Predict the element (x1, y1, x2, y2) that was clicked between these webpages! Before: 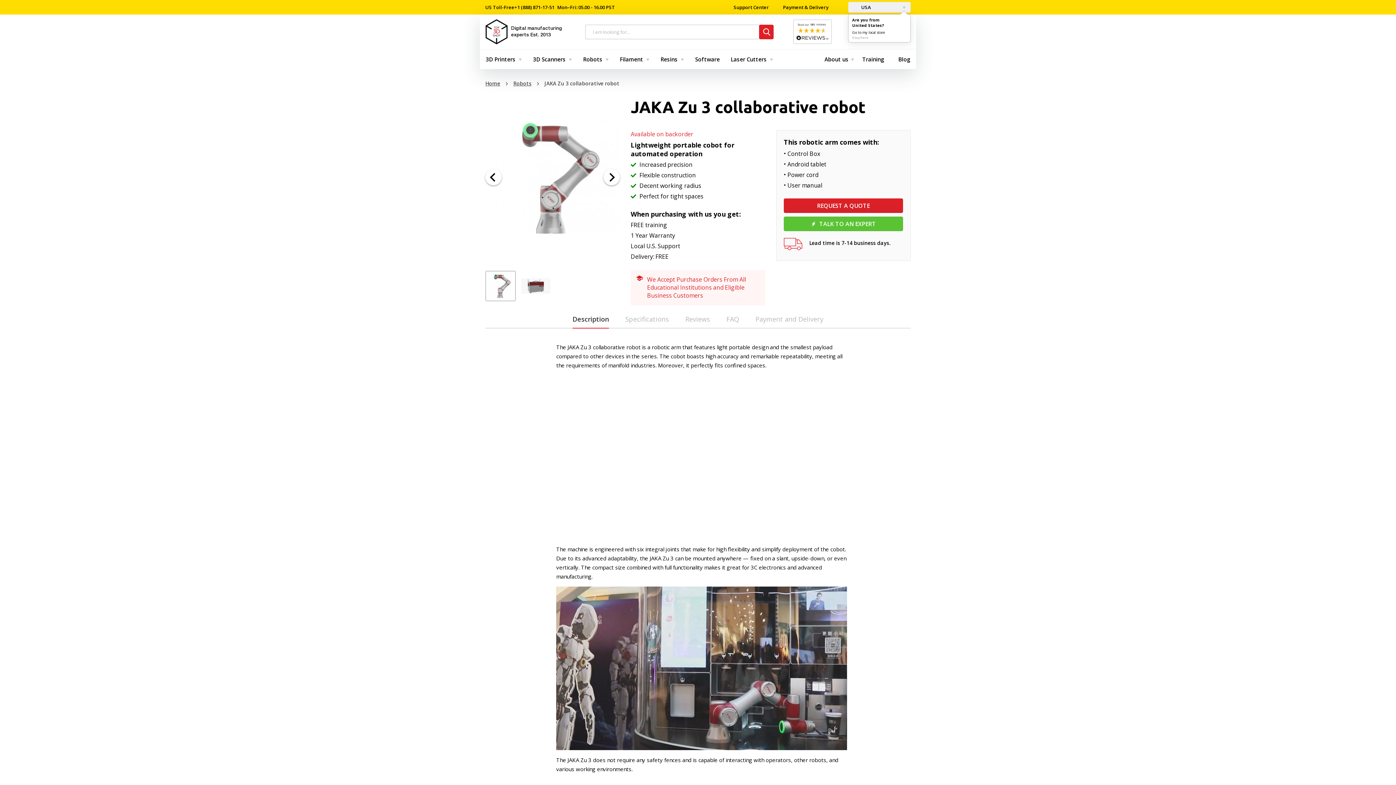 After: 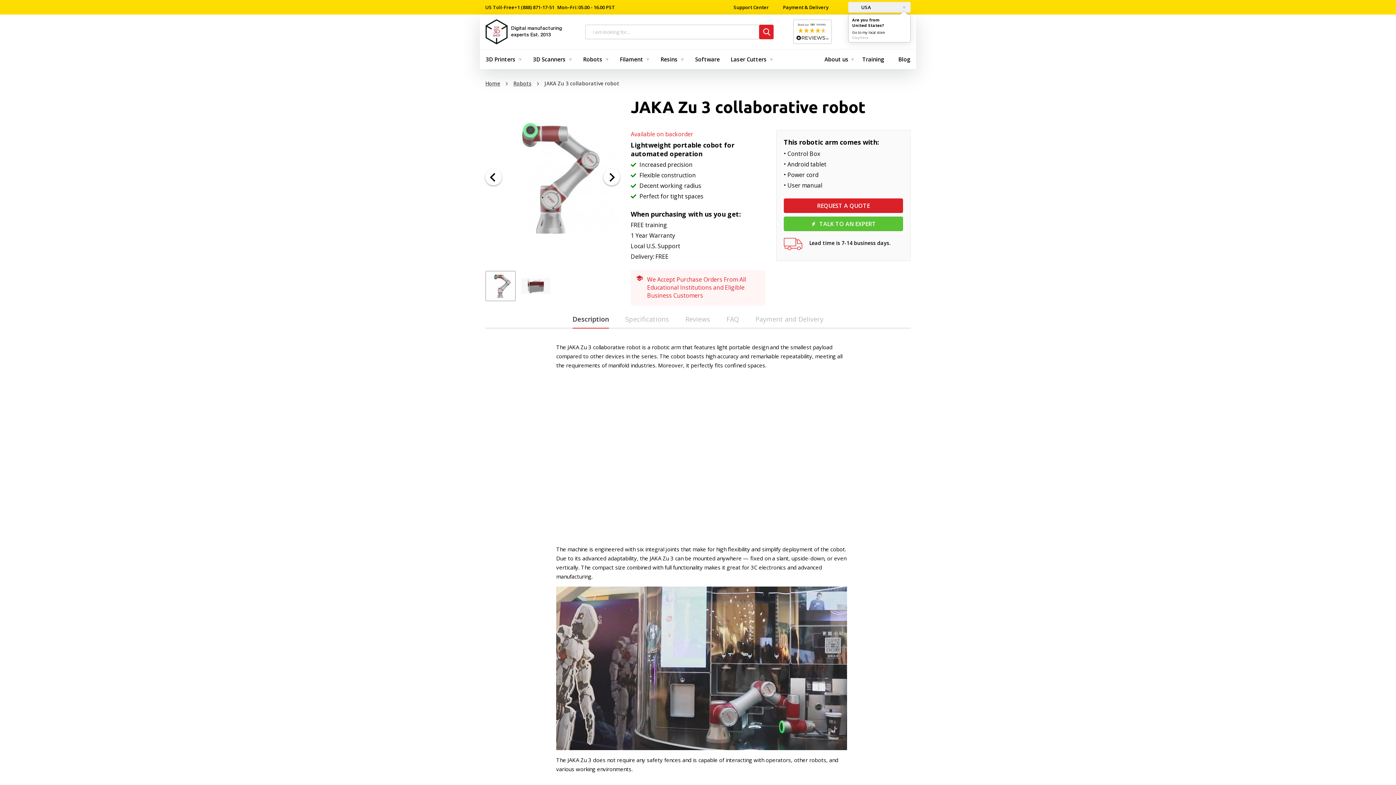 Action: bbox: (793, 20, 831, 43)